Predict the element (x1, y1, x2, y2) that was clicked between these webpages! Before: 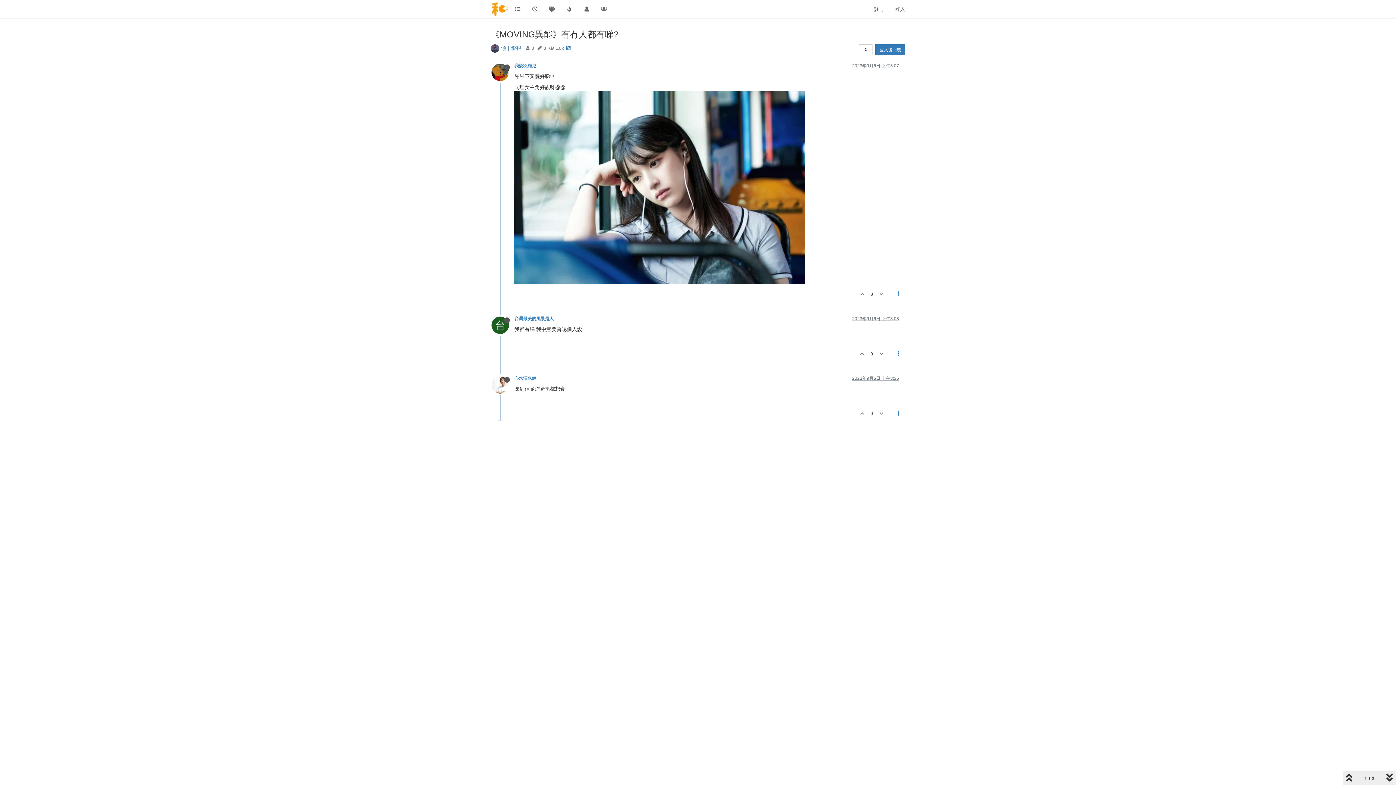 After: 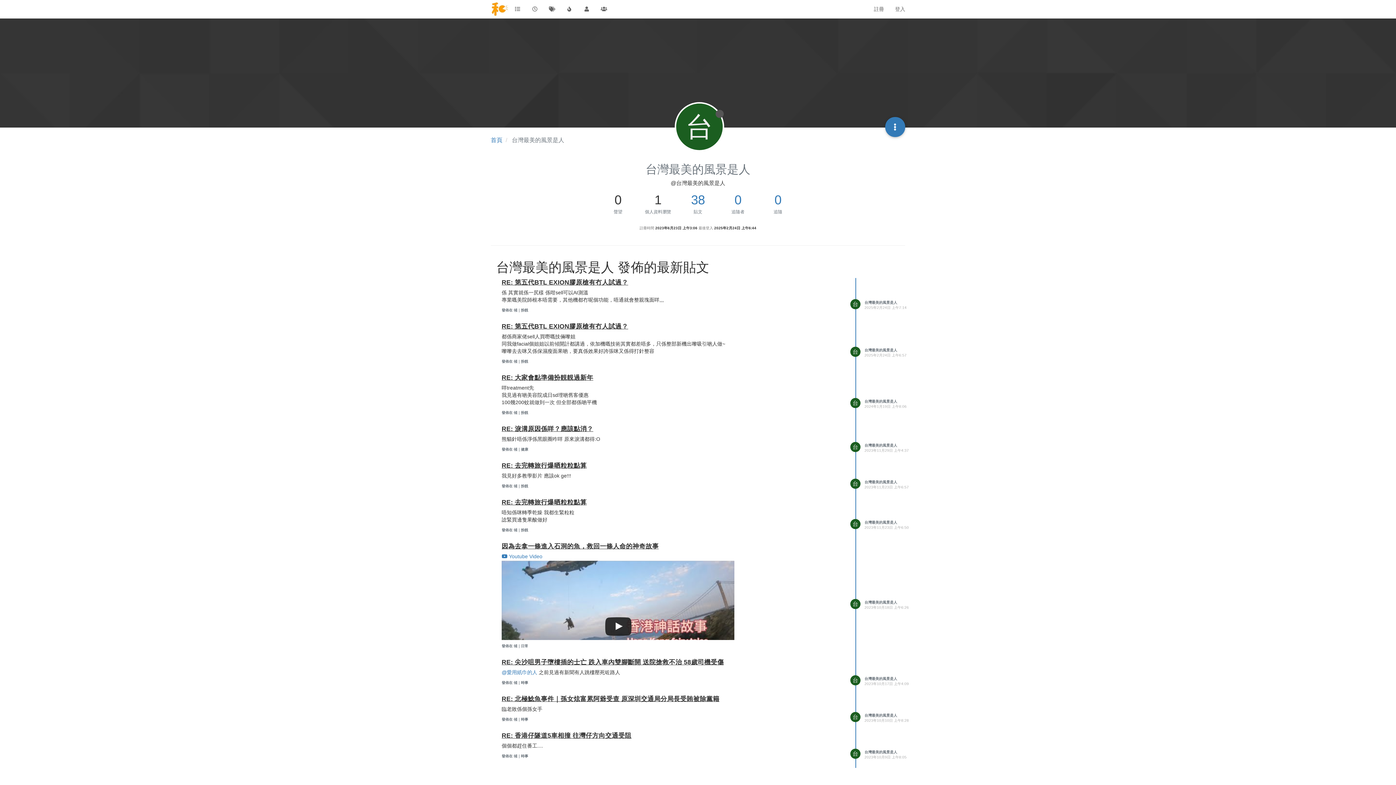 Action: bbox: (514, 316, 553, 321) label: 台灣最美的風景是人